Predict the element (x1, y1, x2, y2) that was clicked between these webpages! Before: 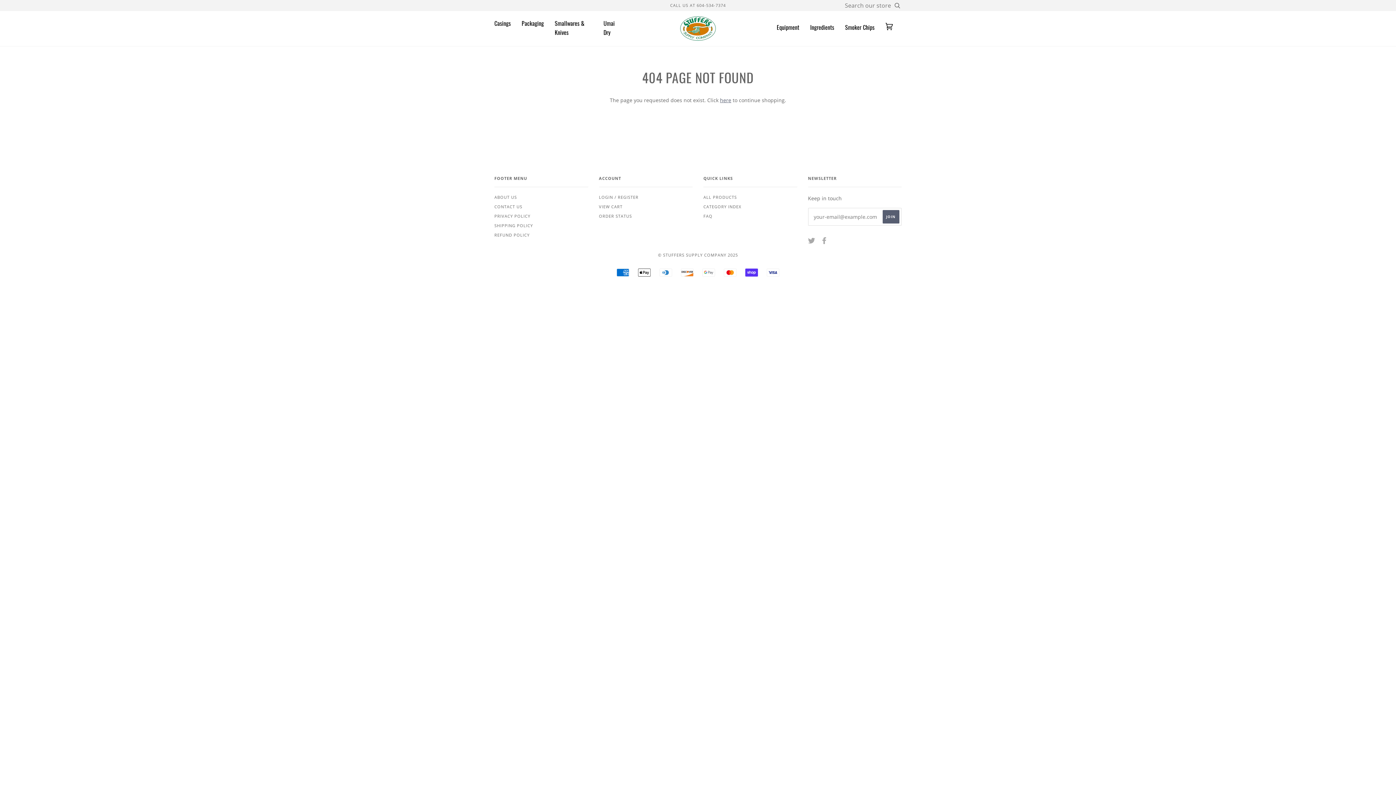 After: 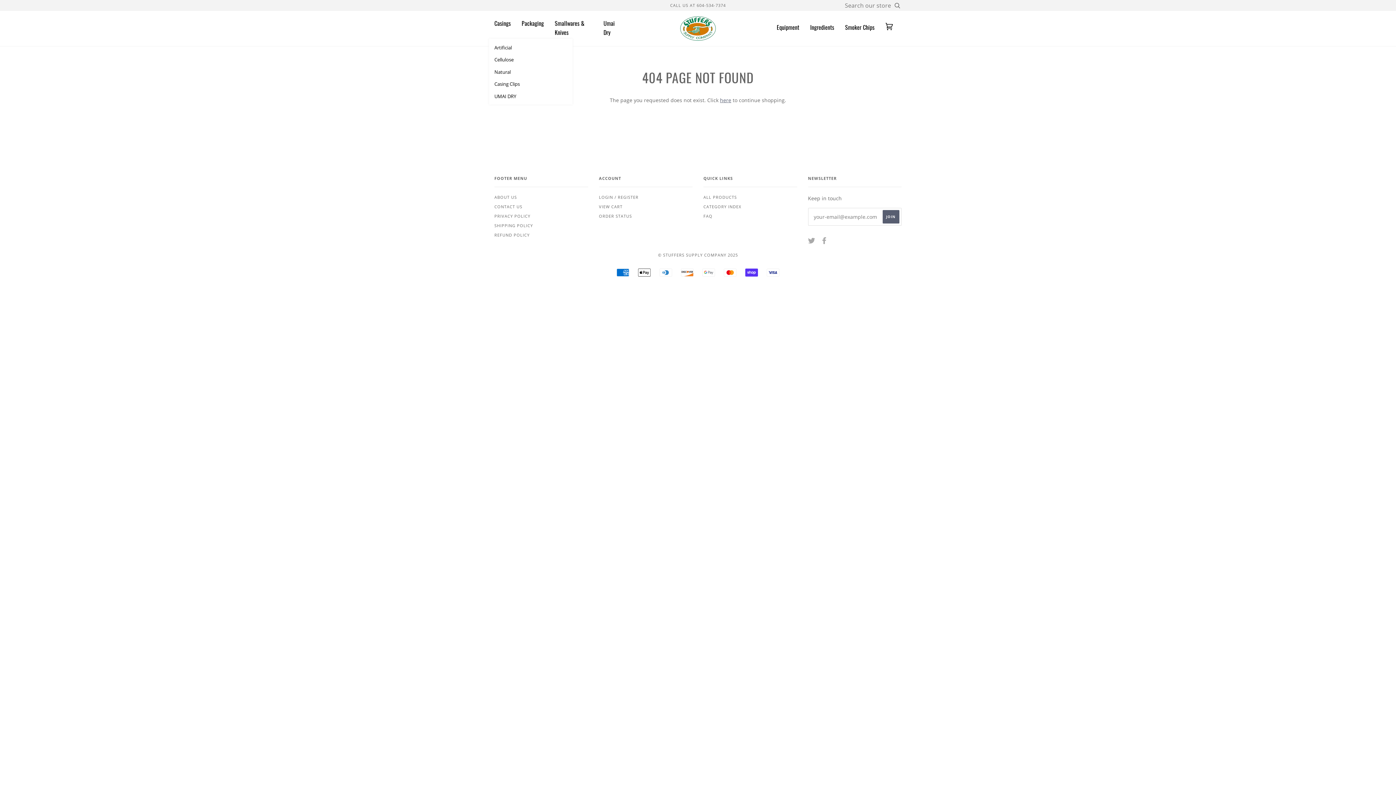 Action: label: Casings bbox: (494, 11, 521, 34)